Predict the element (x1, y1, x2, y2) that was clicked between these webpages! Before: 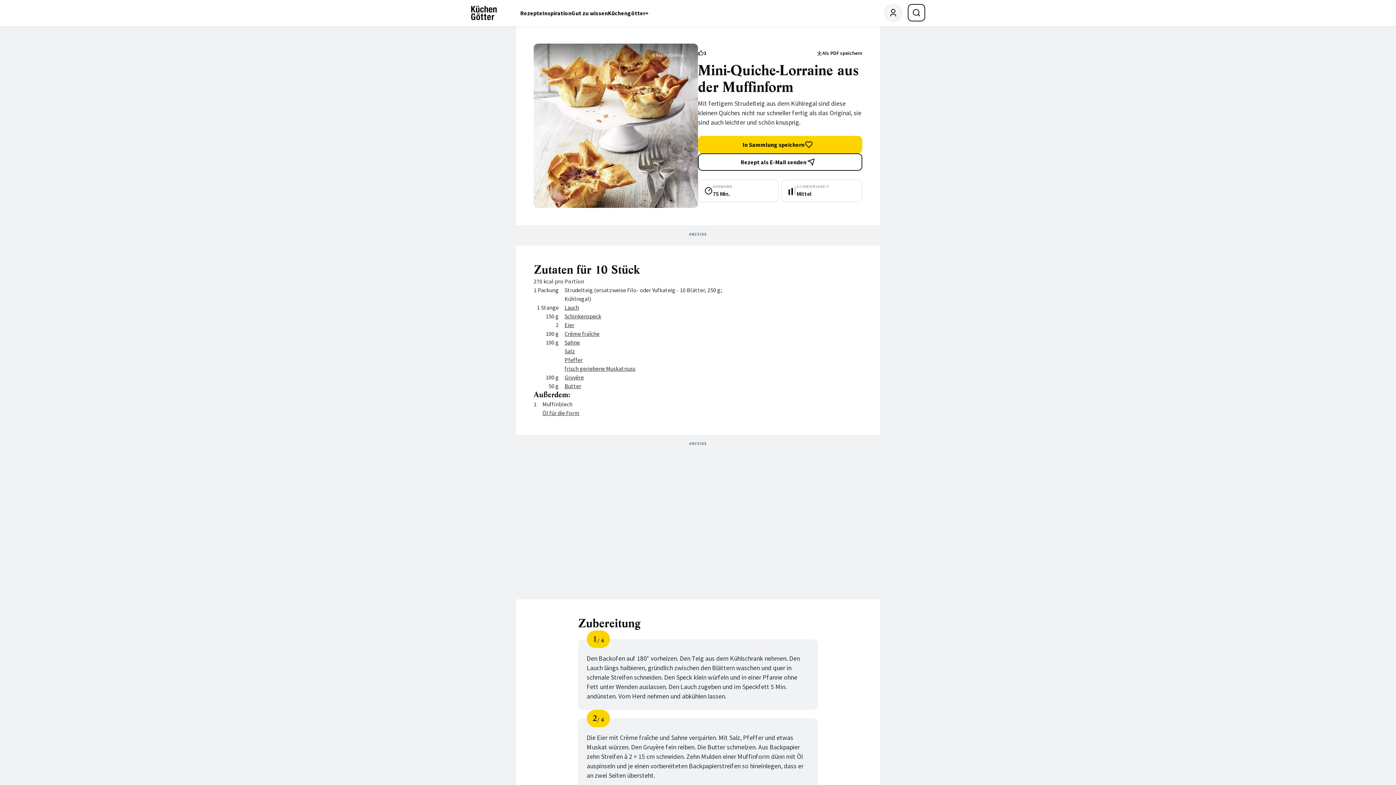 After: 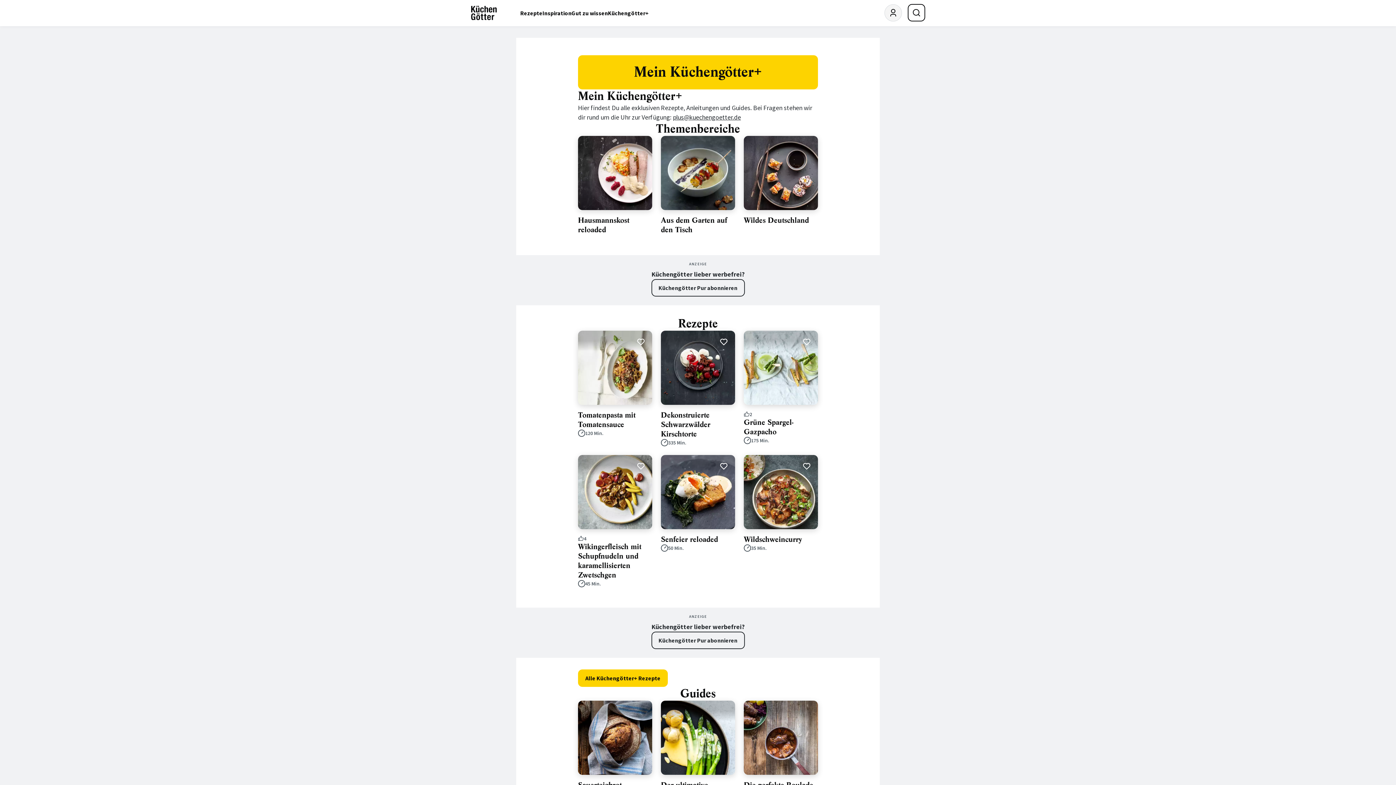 Action: bbox: (608, 0, 648, 26) label: Küchengötter+